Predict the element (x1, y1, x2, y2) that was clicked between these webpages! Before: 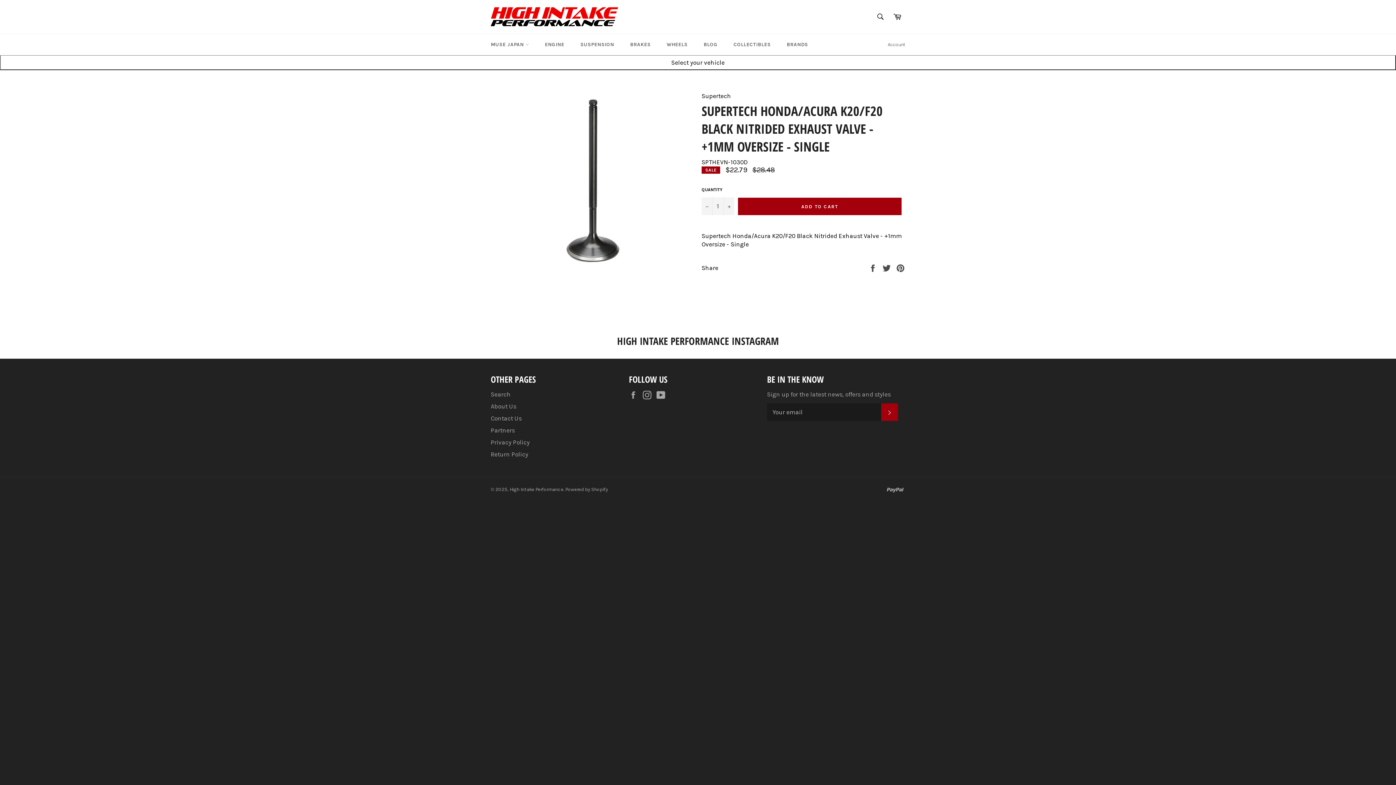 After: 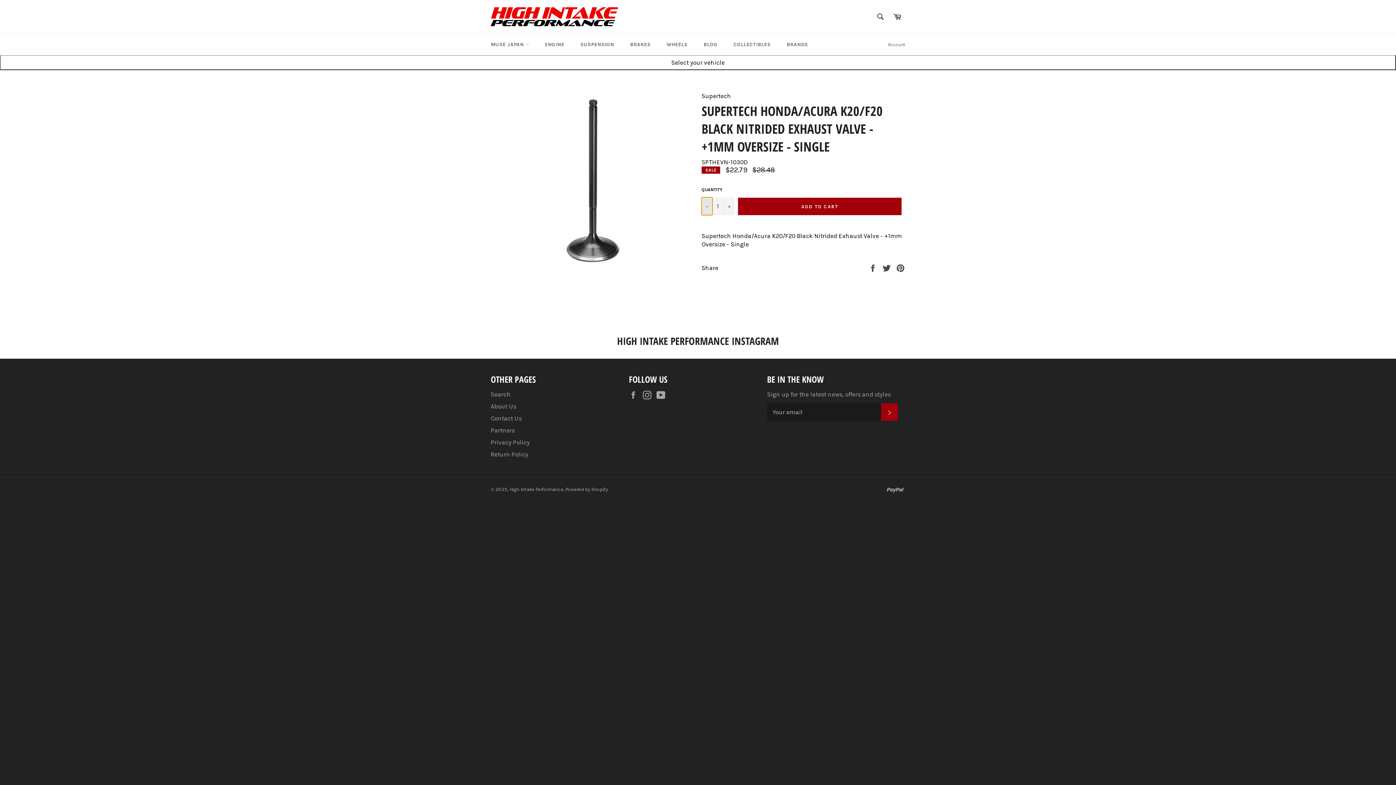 Action: label: Reduce item quantity by one bbox: (701, 197, 712, 215)